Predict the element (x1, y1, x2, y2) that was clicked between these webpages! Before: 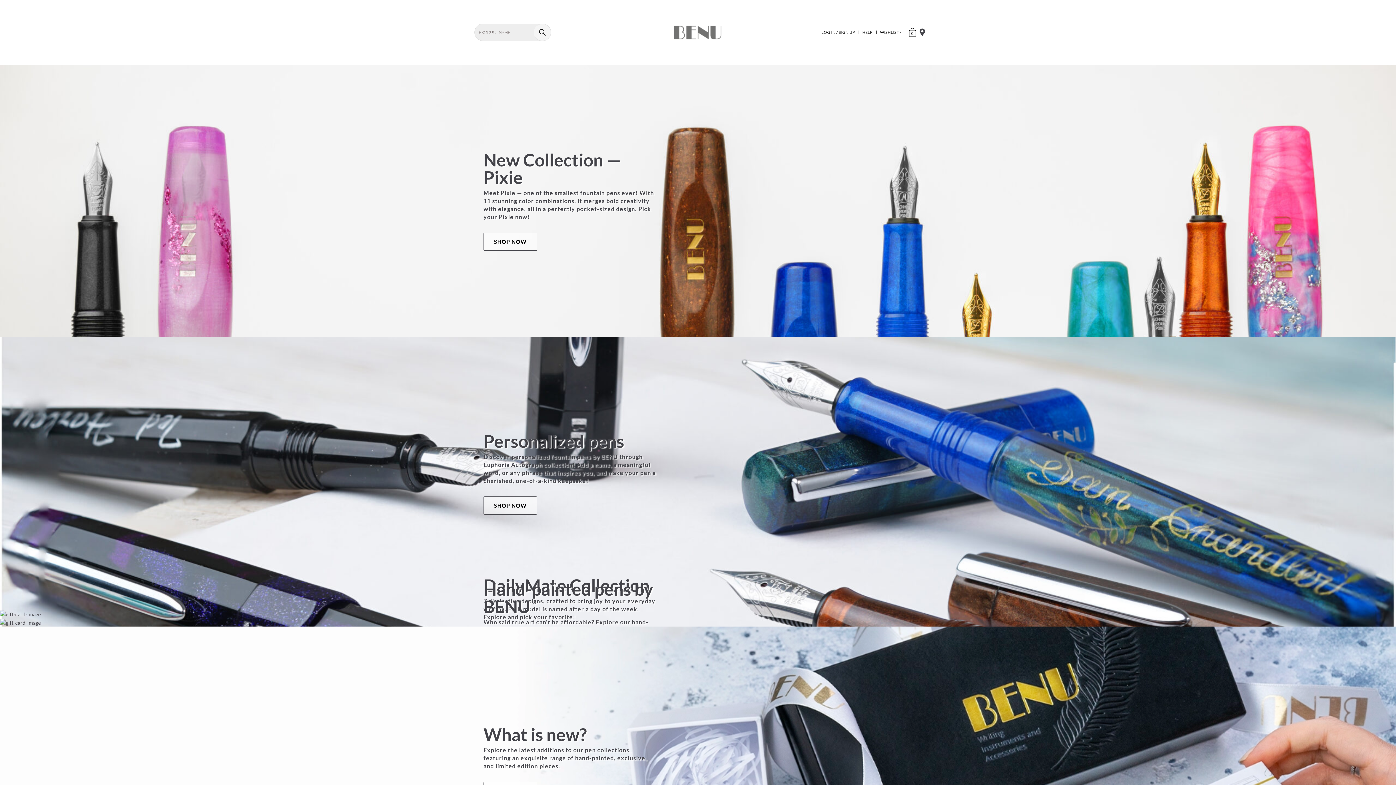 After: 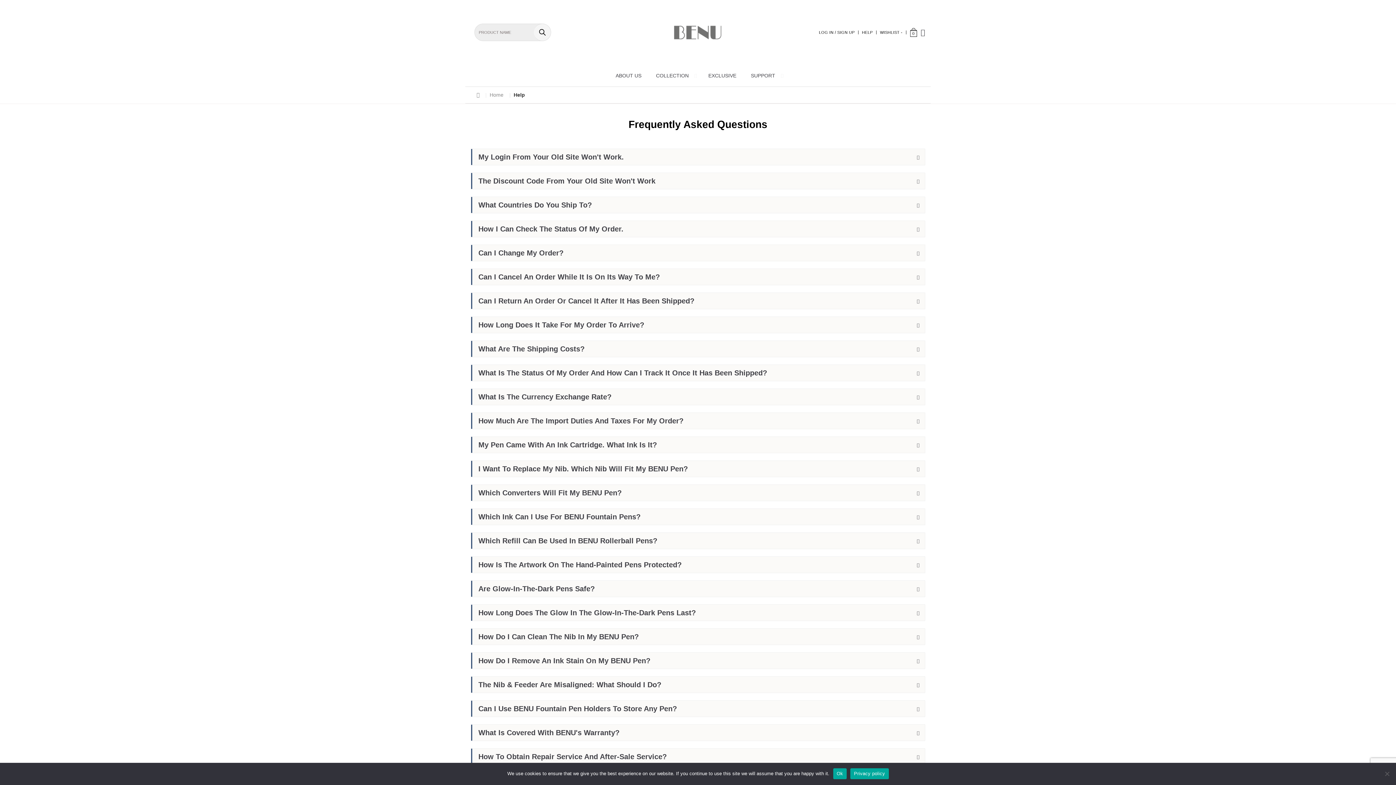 Action: label: HELP bbox: (862, 29, 872, 34)